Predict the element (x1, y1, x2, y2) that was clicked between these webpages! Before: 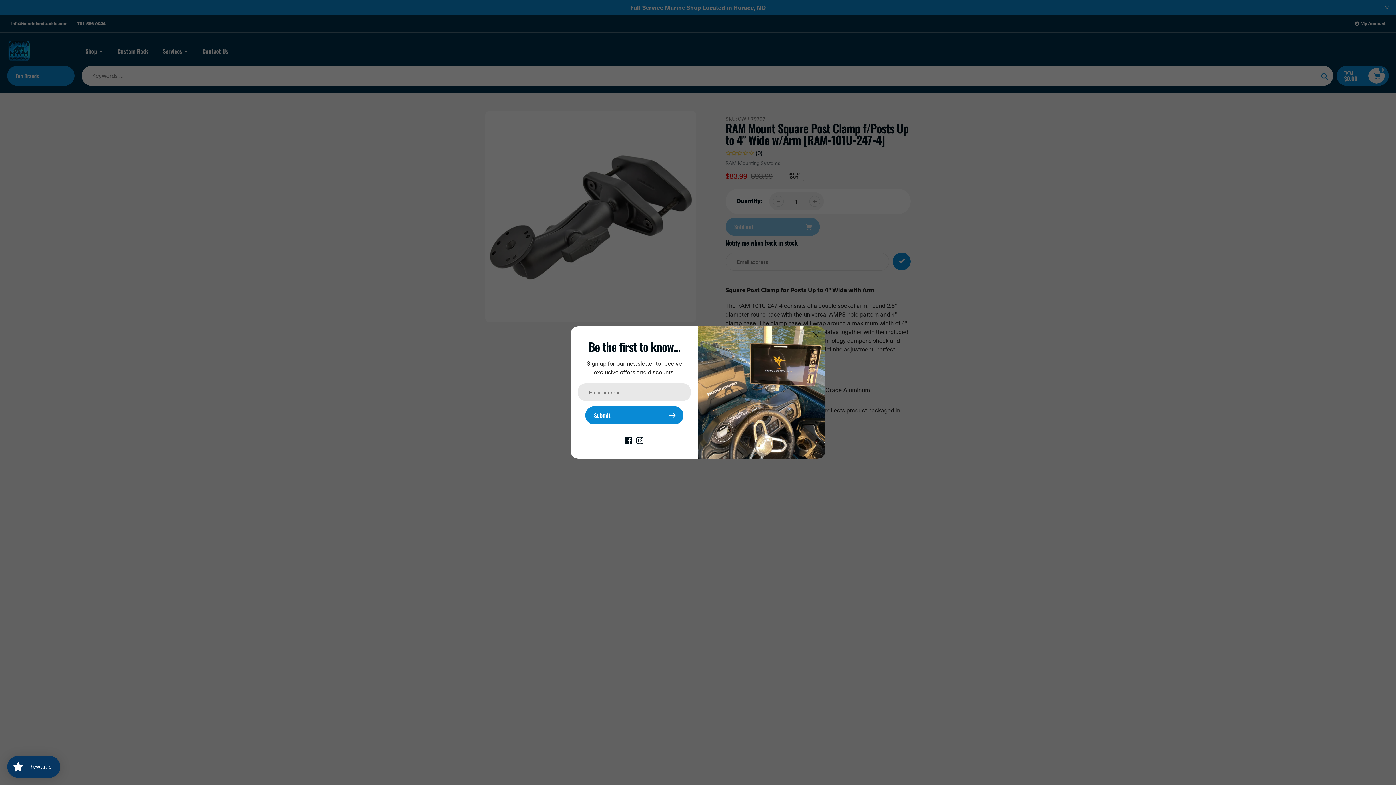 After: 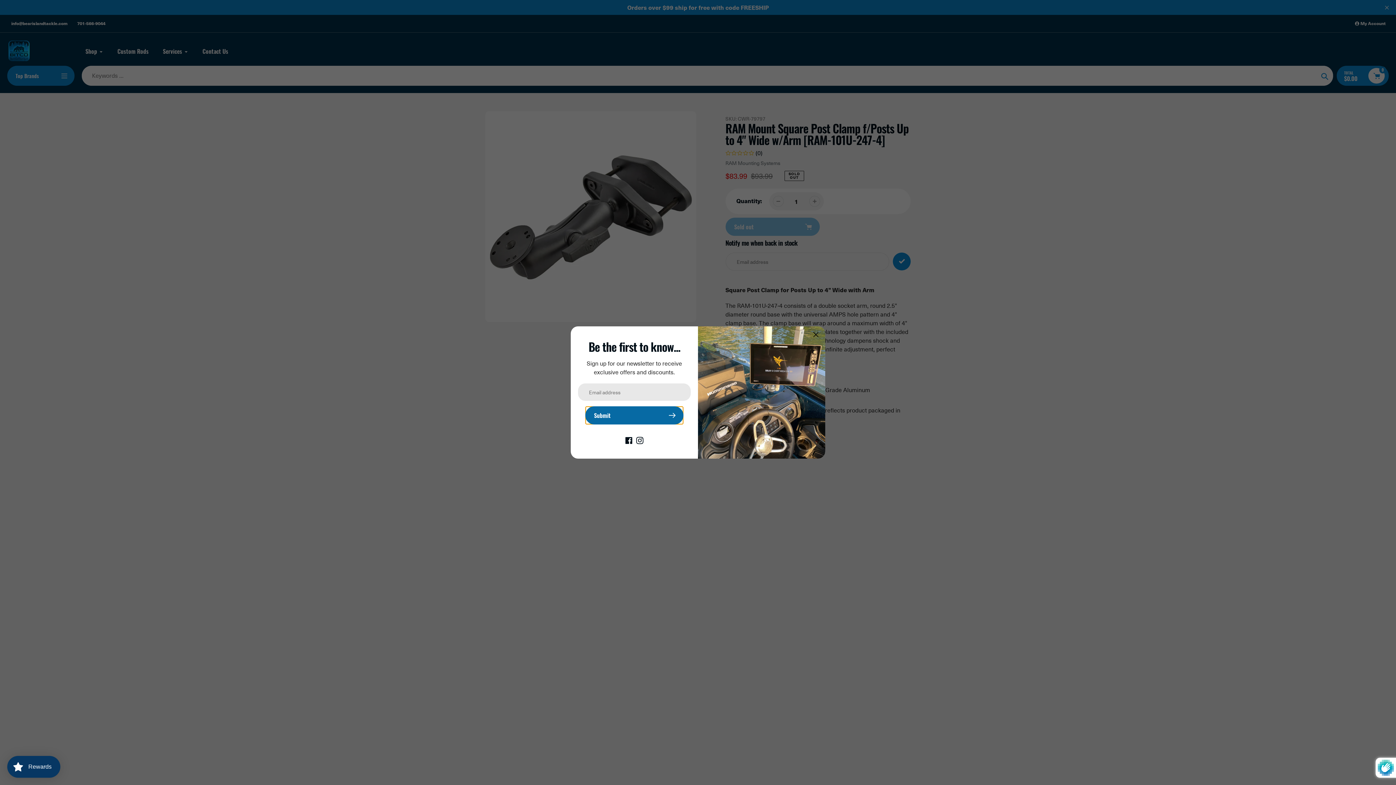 Action: bbox: (585, 406, 683, 424) label: Submit